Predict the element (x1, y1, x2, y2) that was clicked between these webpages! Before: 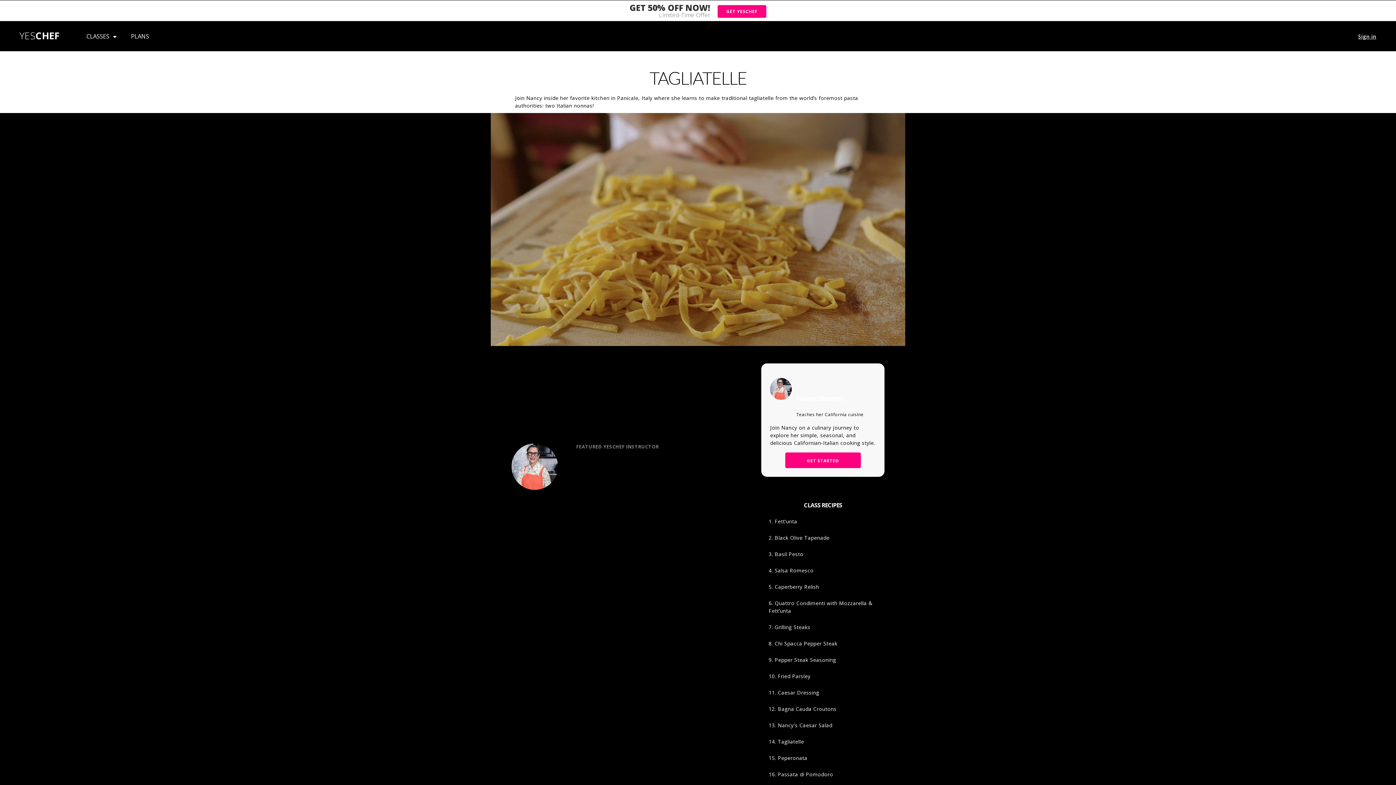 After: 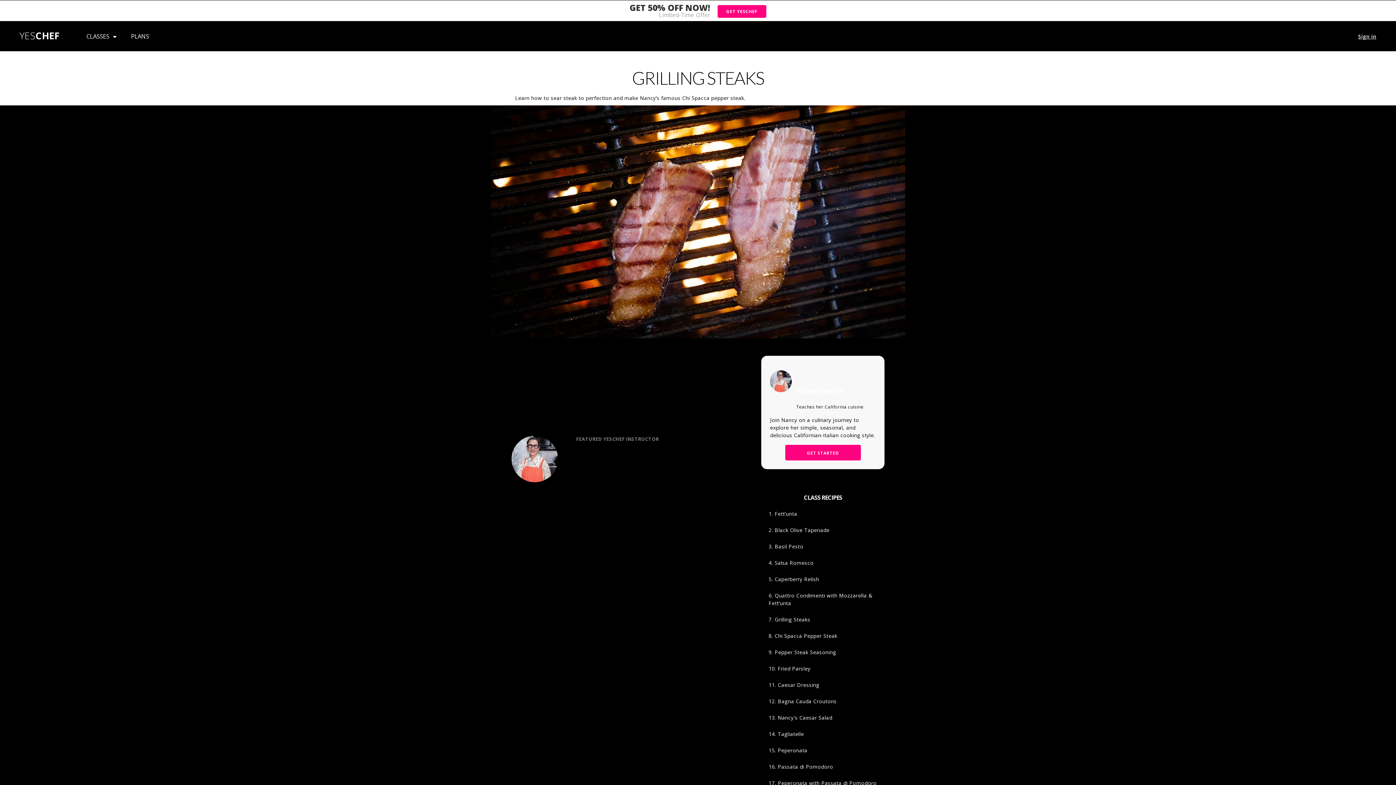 Action: label: 7. Grilling Steaks bbox: (761, 619, 884, 635)